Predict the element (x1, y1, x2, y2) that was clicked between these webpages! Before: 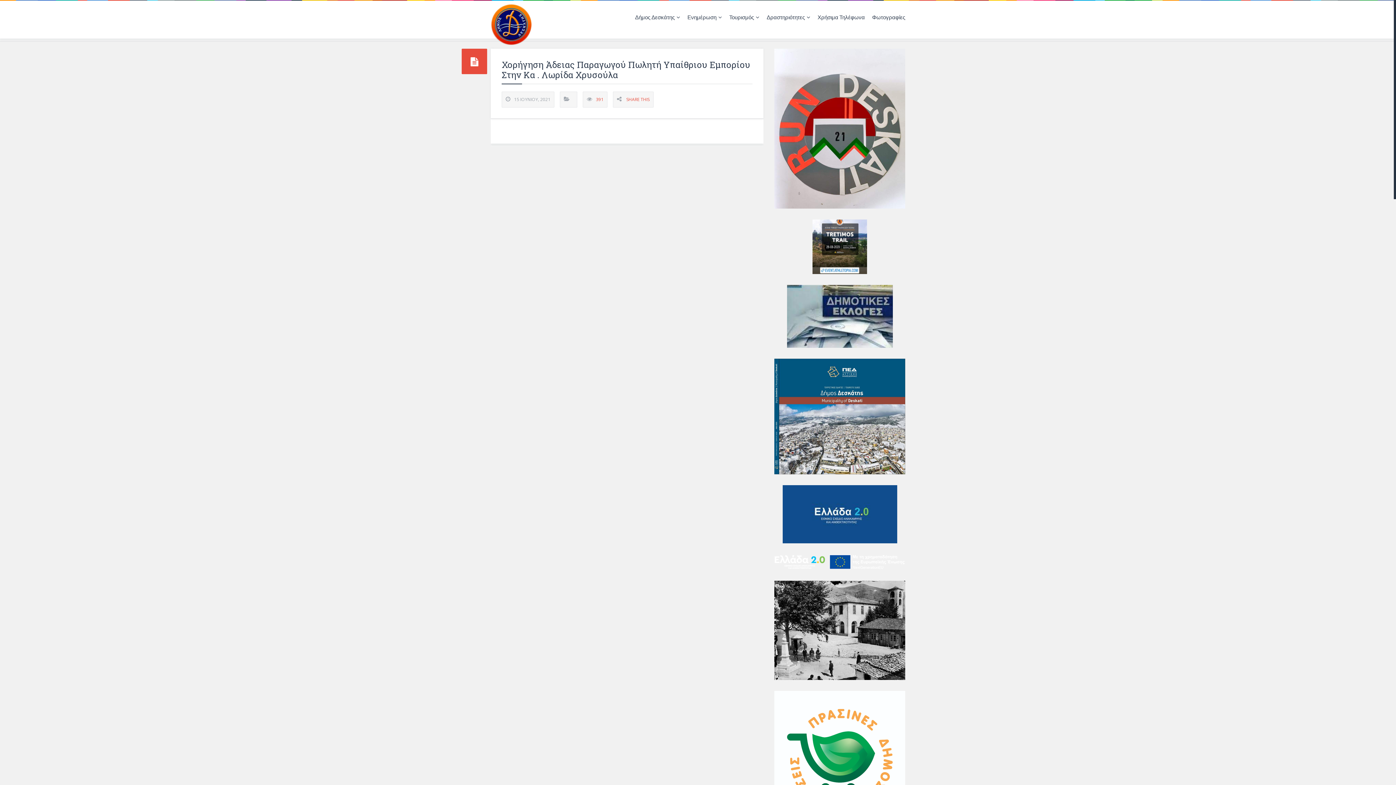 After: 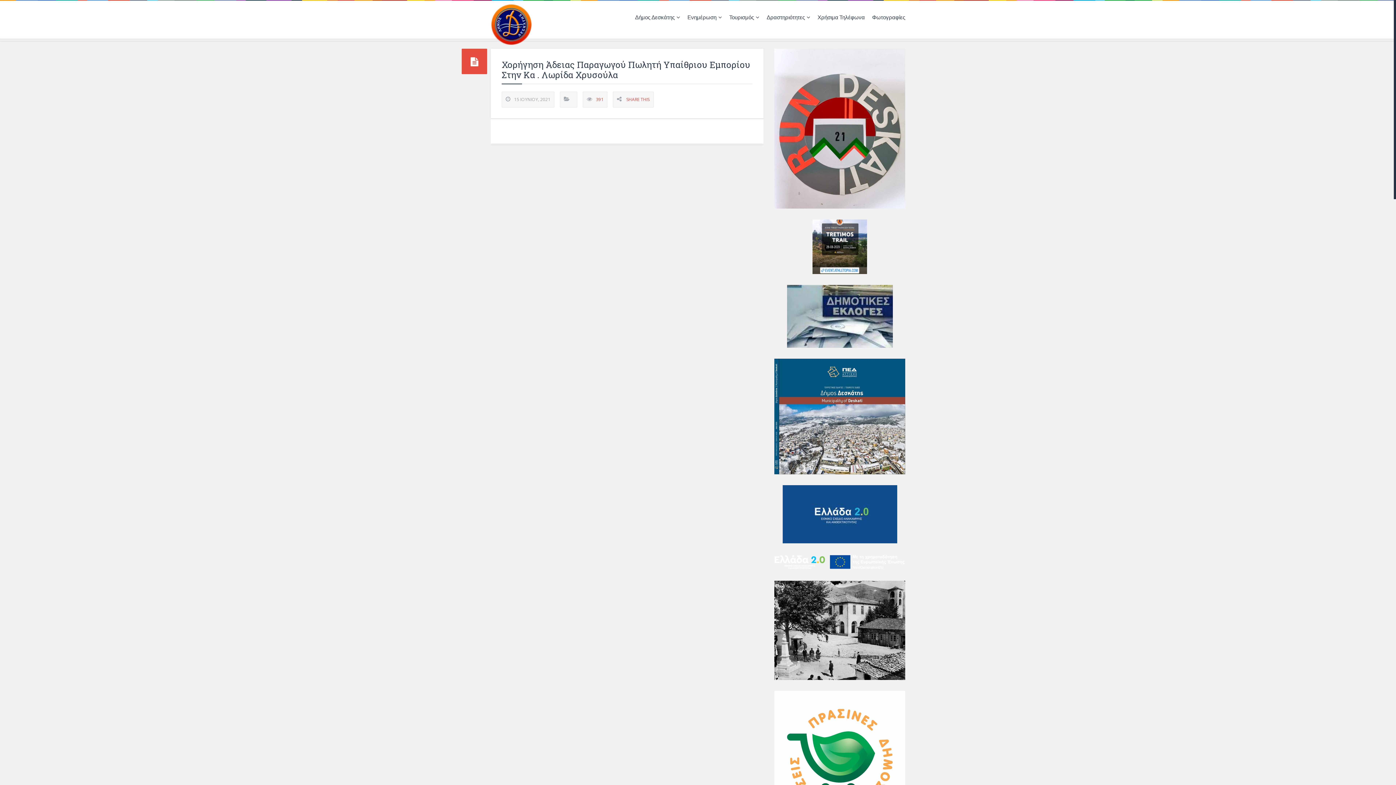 Action: bbox: (774, 285, 905, 348)